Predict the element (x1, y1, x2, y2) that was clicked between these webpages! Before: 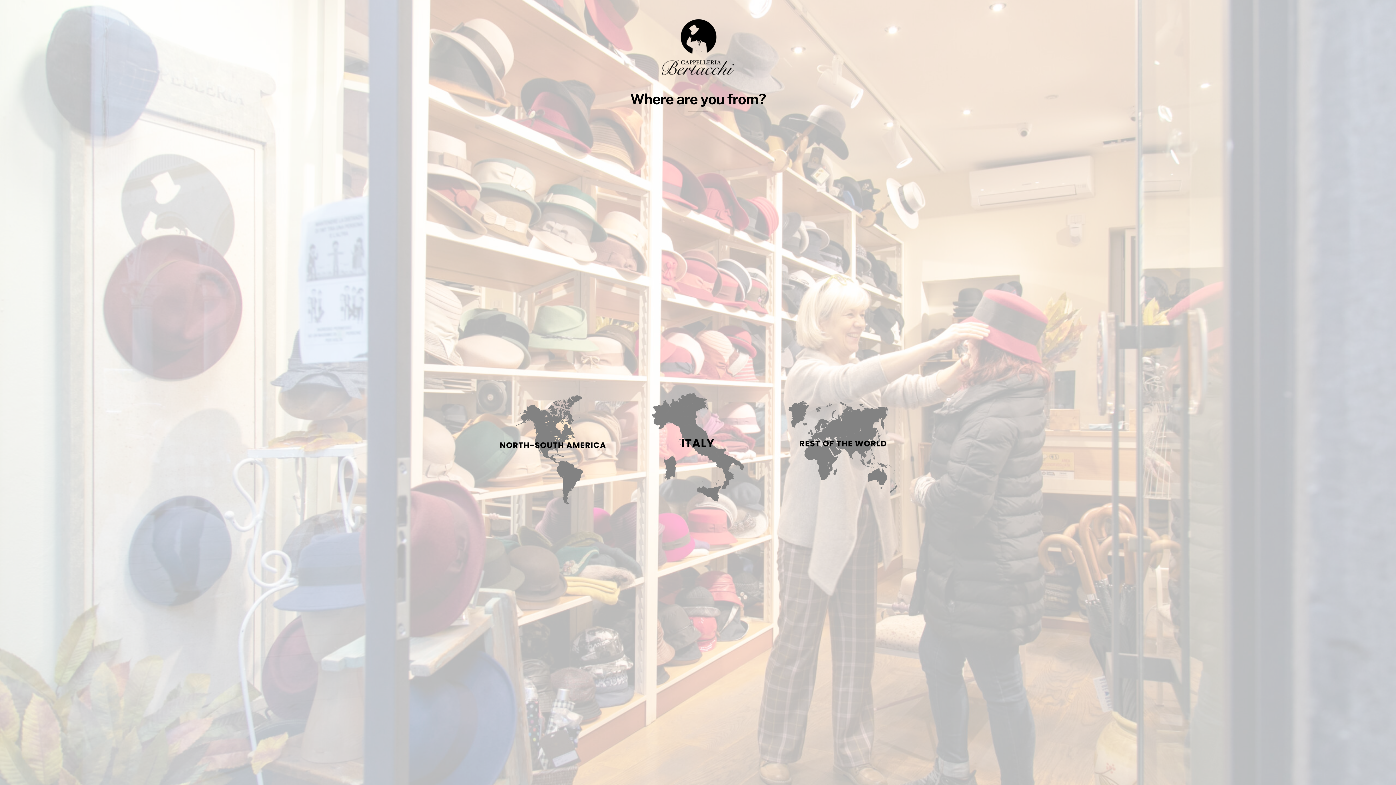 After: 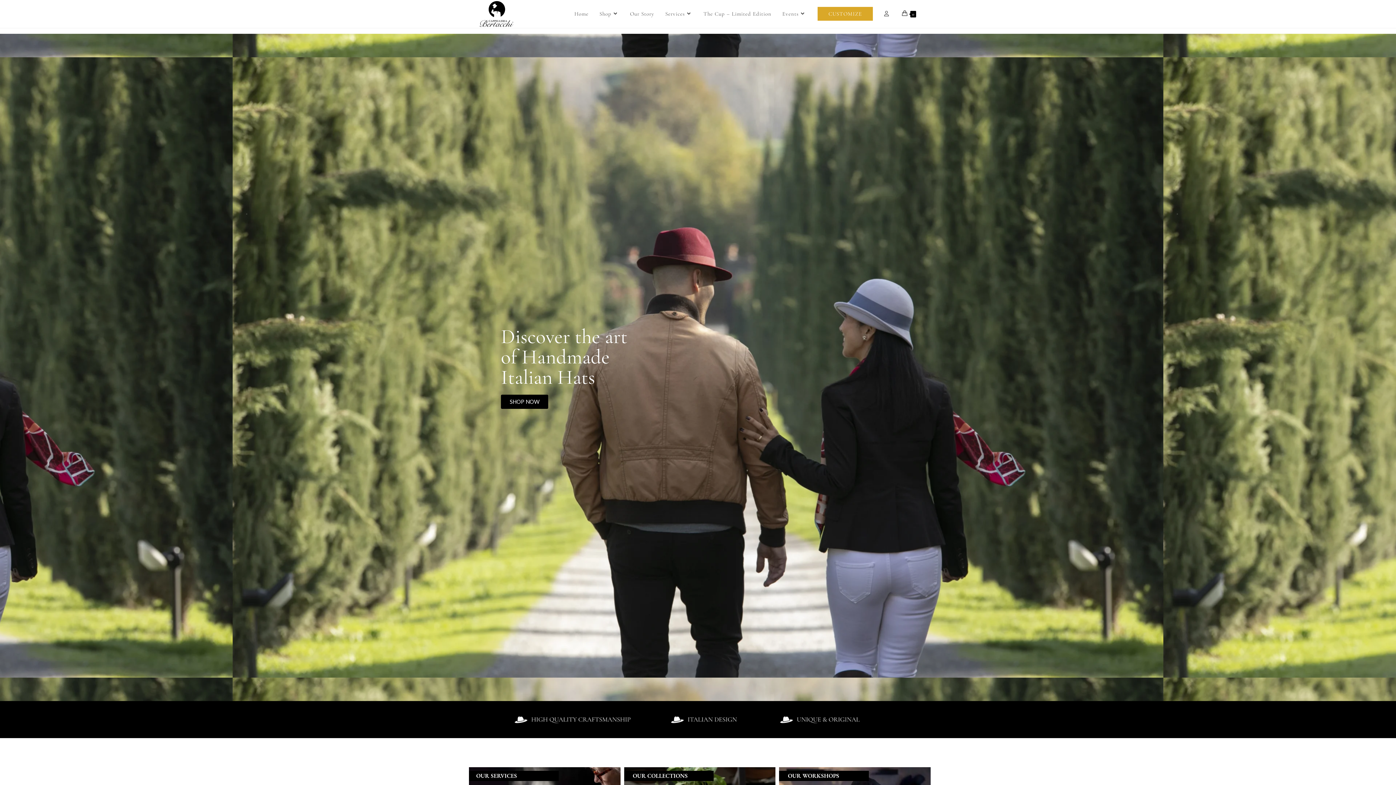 Action: bbox: (498, 396, 607, 403)